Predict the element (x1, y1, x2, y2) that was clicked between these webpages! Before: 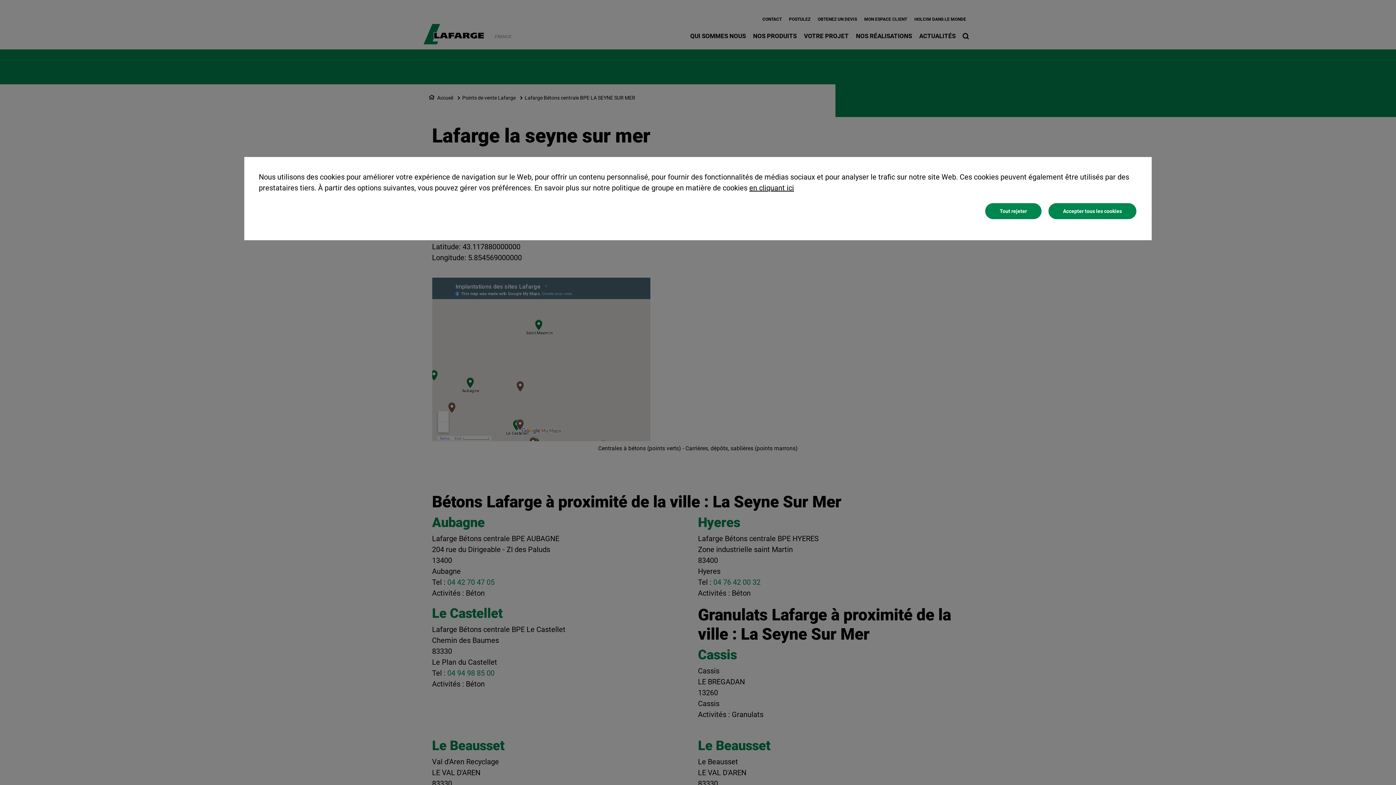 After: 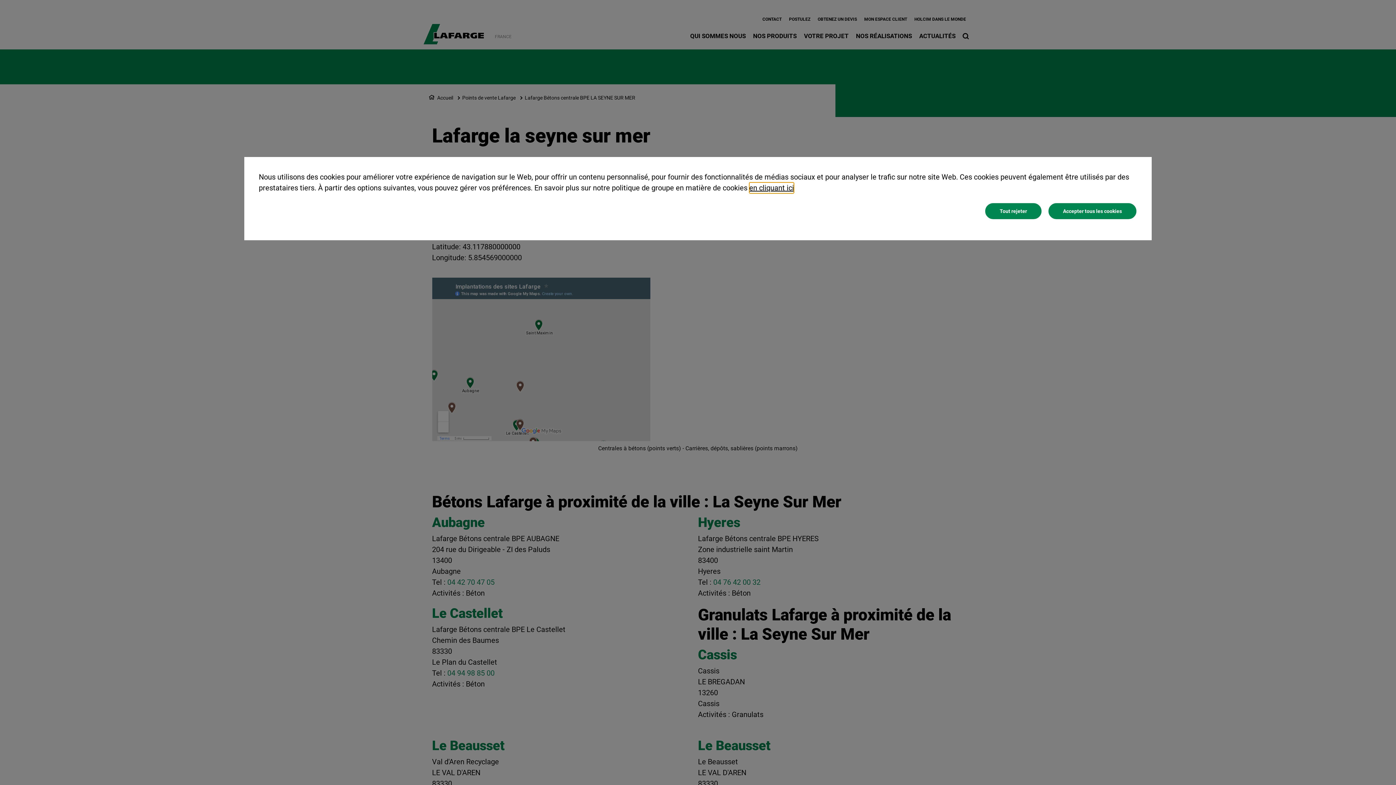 Action: label: en cliquant ici bbox: (749, 182, 794, 193)